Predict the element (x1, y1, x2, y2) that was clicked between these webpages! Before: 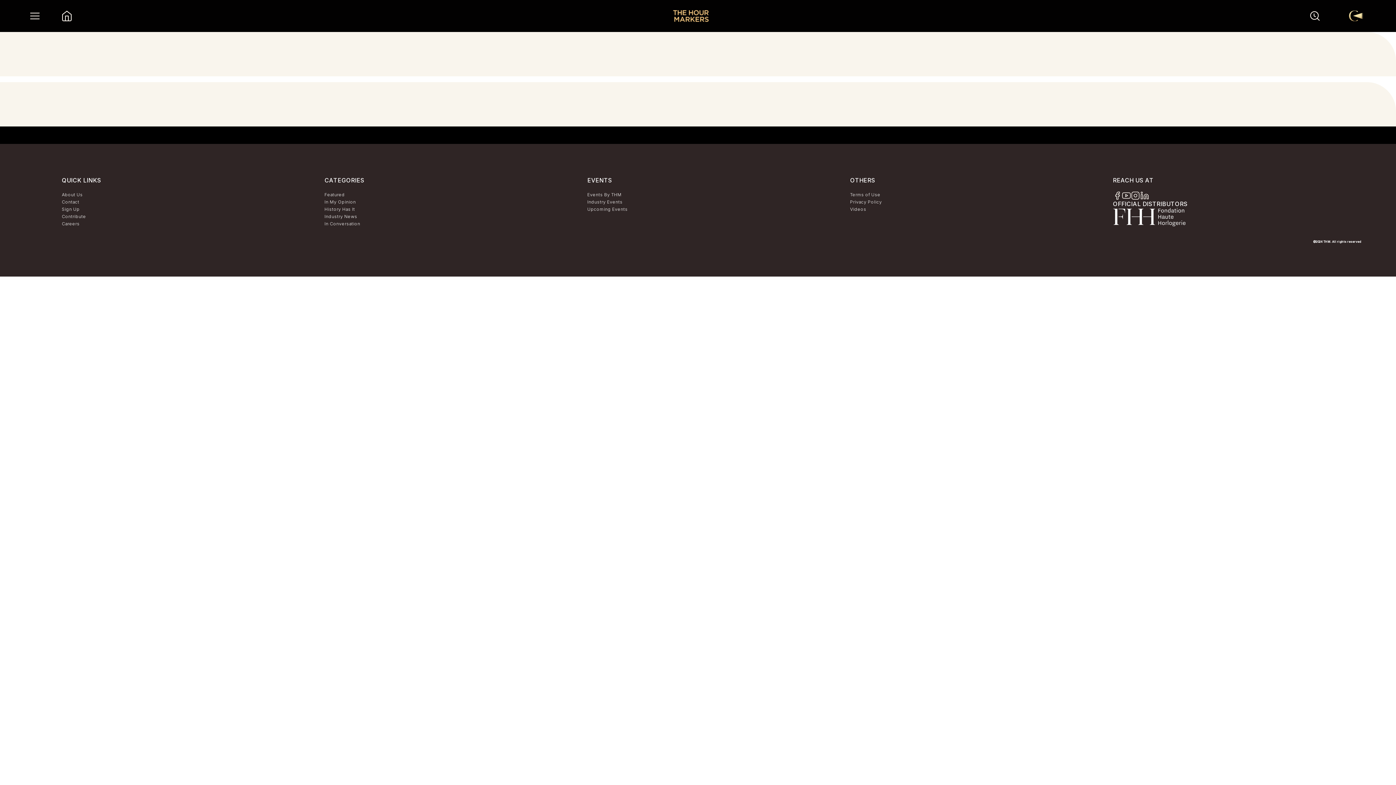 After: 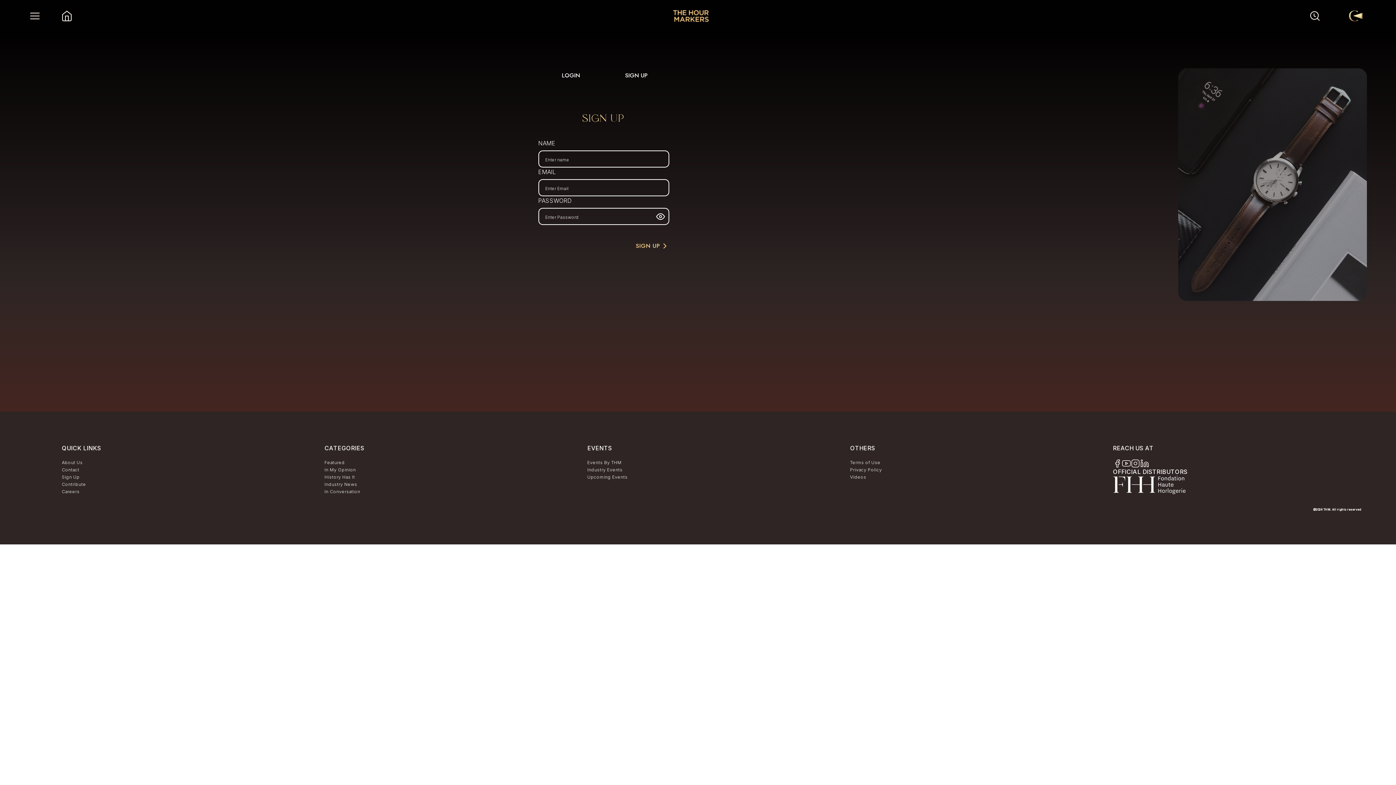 Action: bbox: (61, 205, 86, 213) label: Sign Up